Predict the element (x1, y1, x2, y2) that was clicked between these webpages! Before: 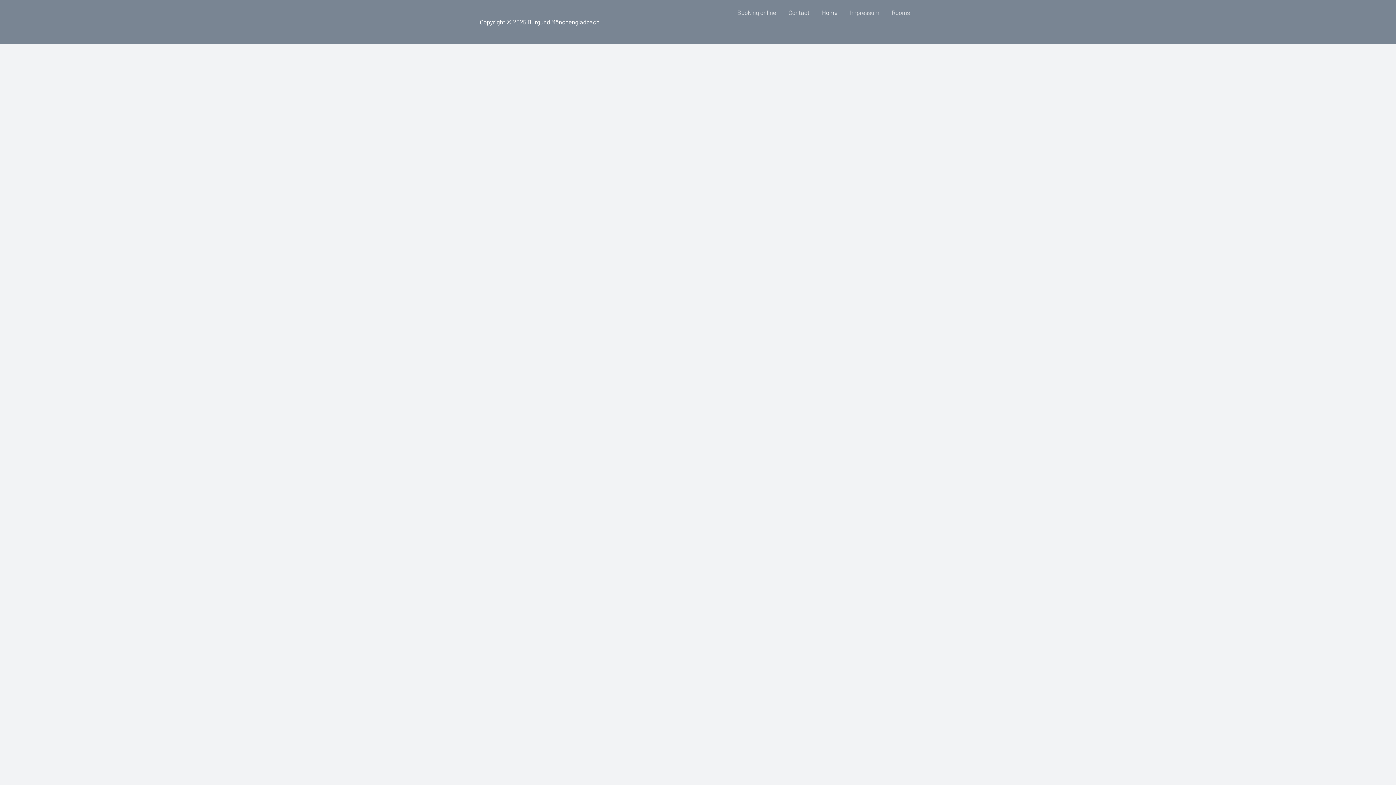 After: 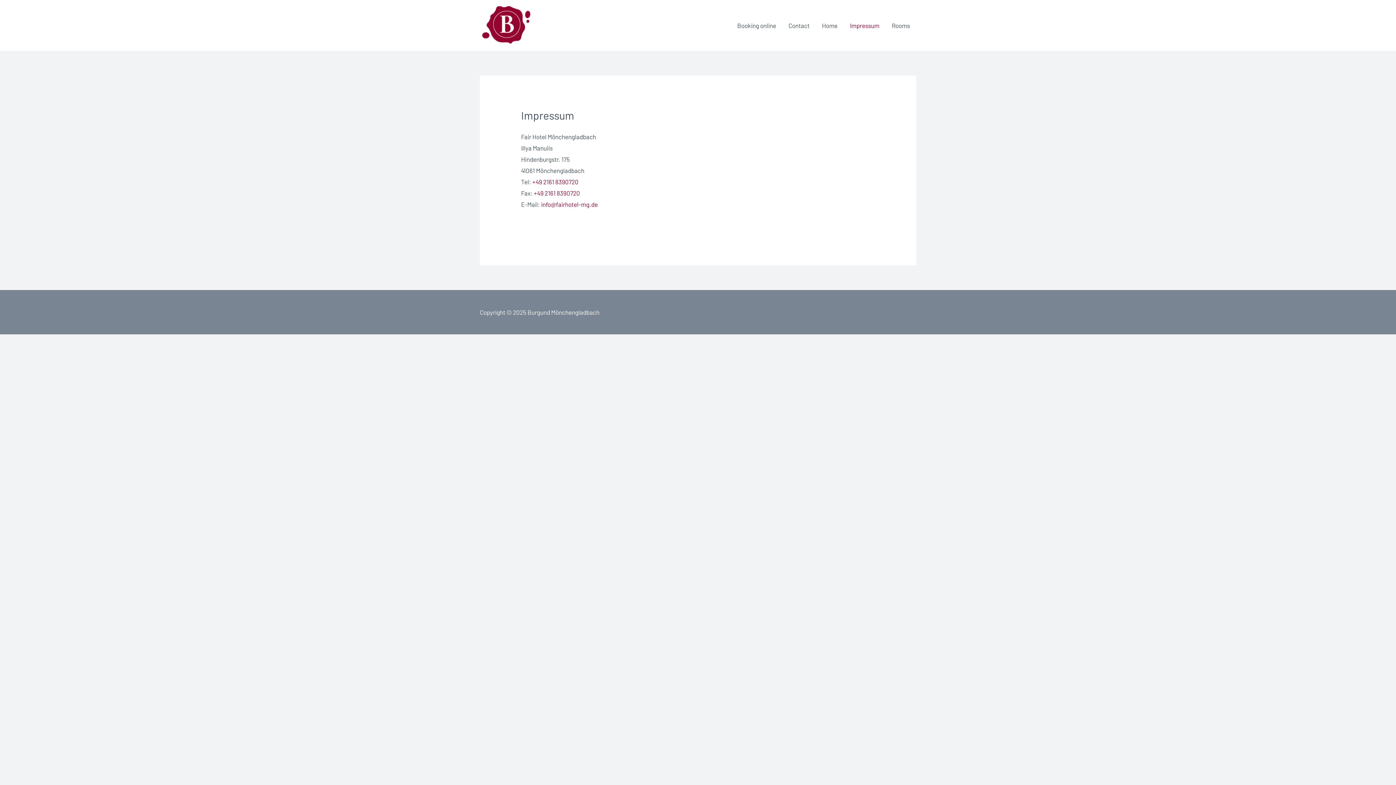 Action: bbox: (844, 0, 885, 24) label: Impressum